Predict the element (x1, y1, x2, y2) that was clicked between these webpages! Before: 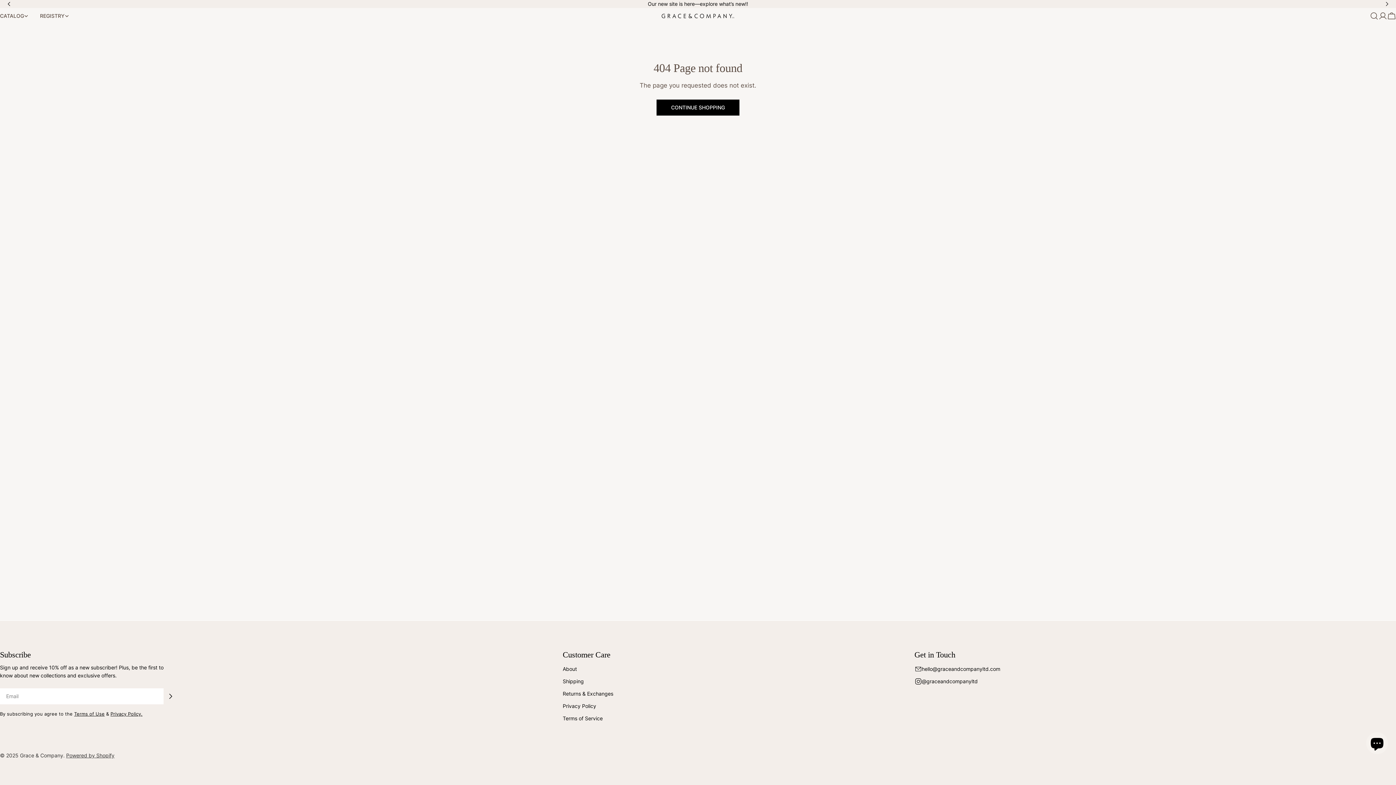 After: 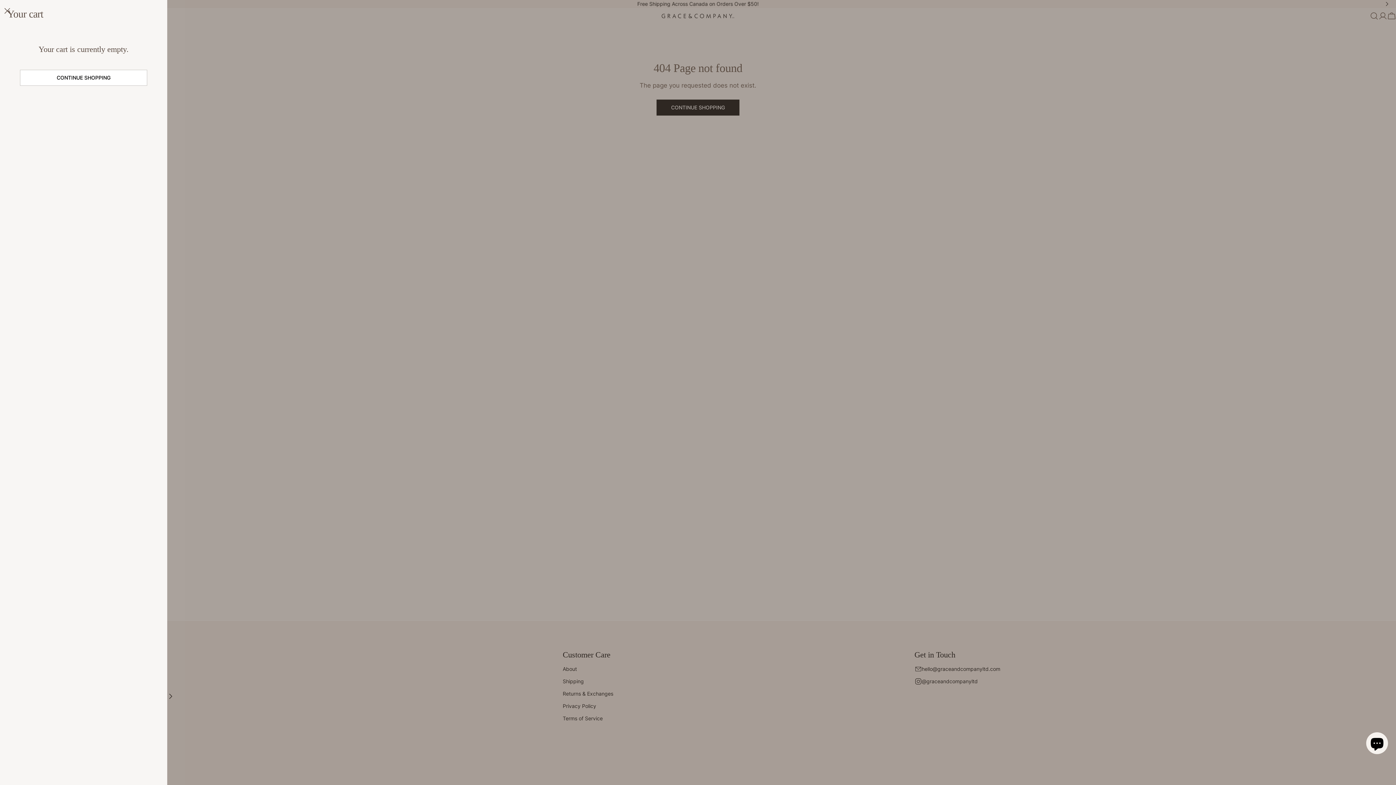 Action: label: Cart bbox: (1387, 11, 1396, 20)